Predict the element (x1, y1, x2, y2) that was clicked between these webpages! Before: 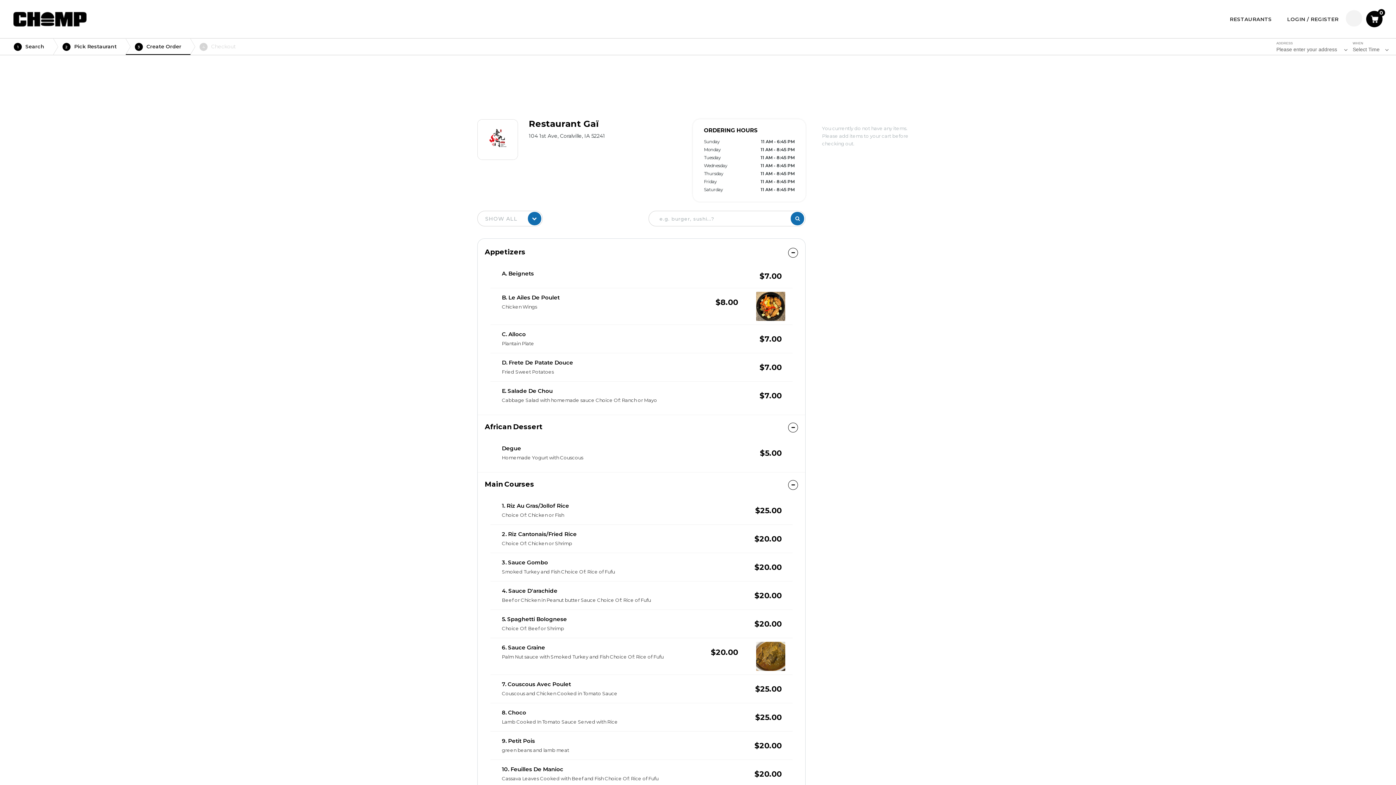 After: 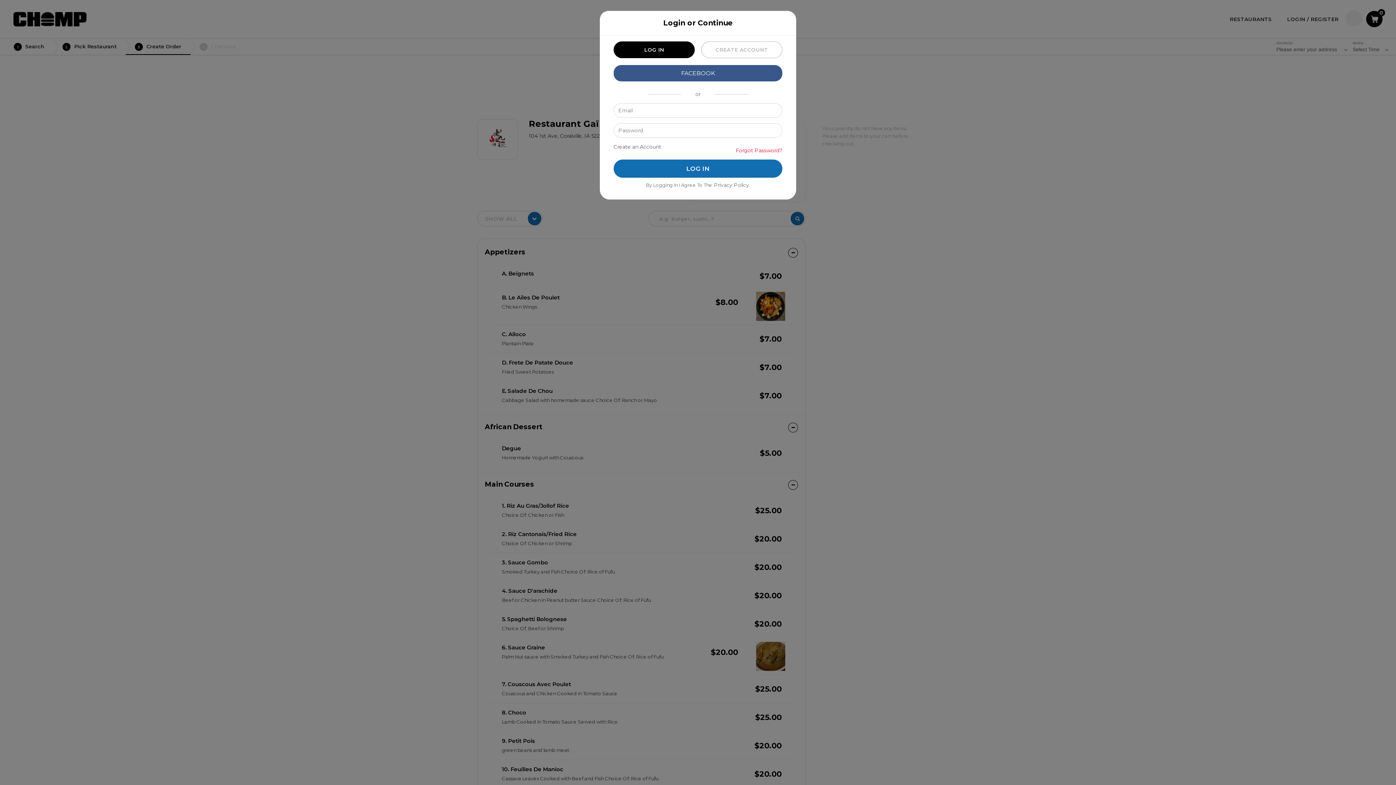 Action: bbox: (1287, 0, 1338, 38) label: LOGIN / REGISTER